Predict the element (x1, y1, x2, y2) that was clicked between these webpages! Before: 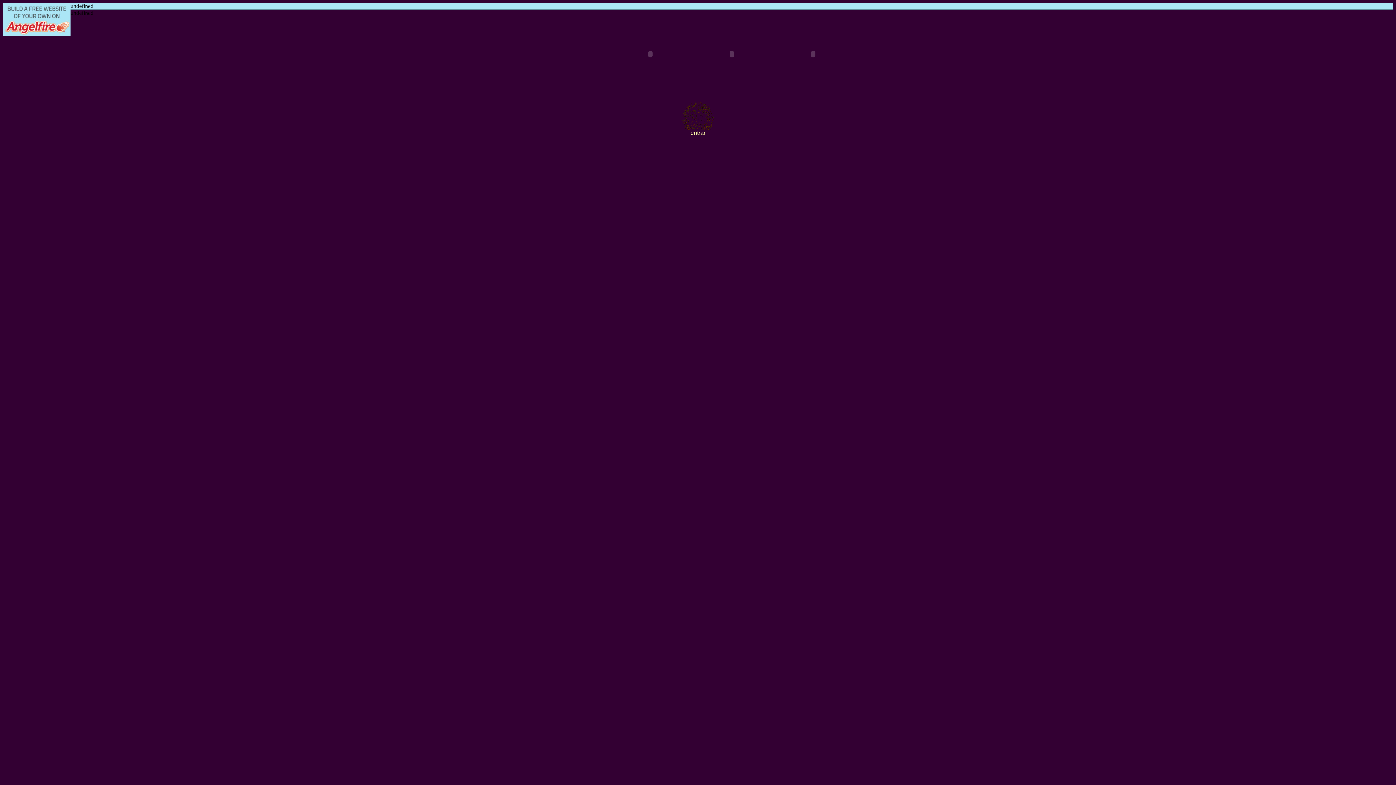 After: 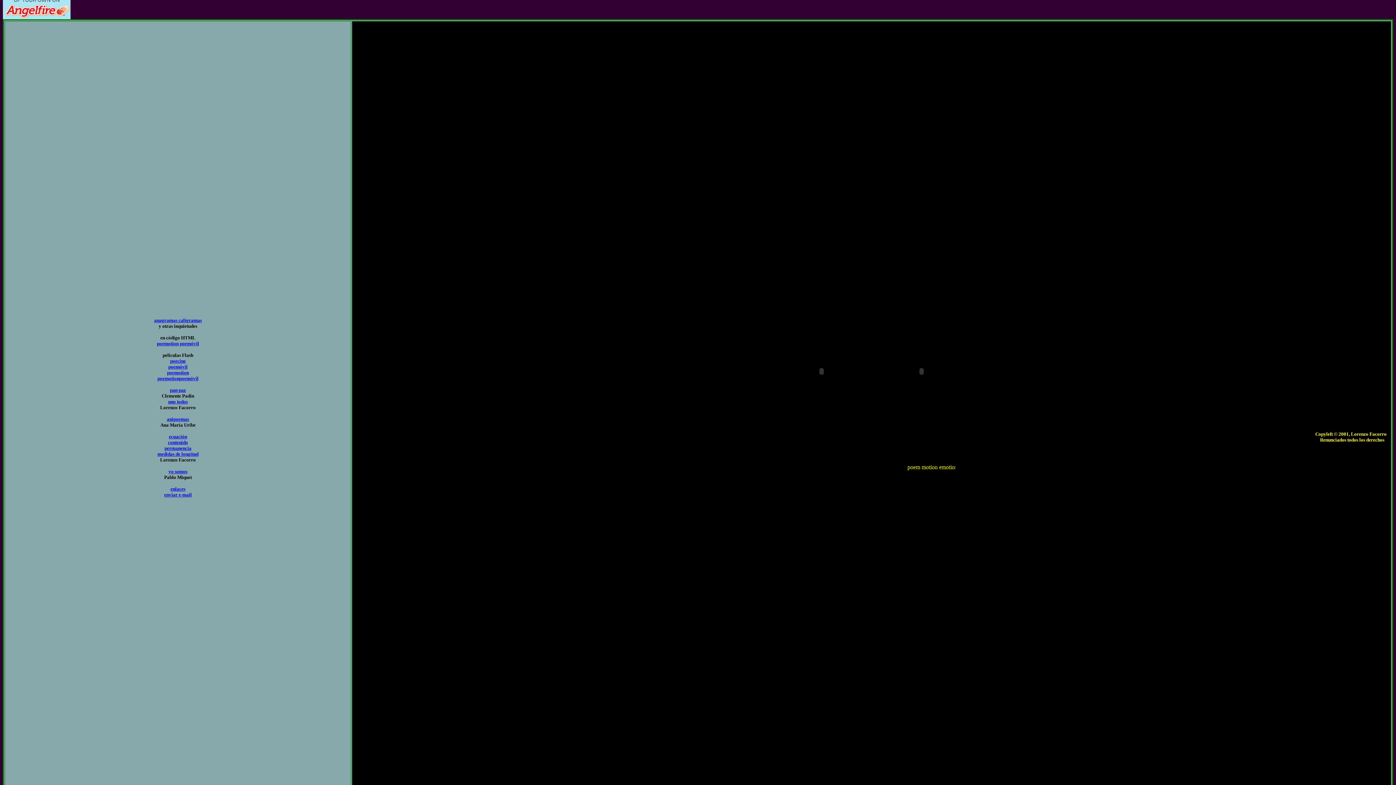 Action: bbox: (680, 124, 716, 130)